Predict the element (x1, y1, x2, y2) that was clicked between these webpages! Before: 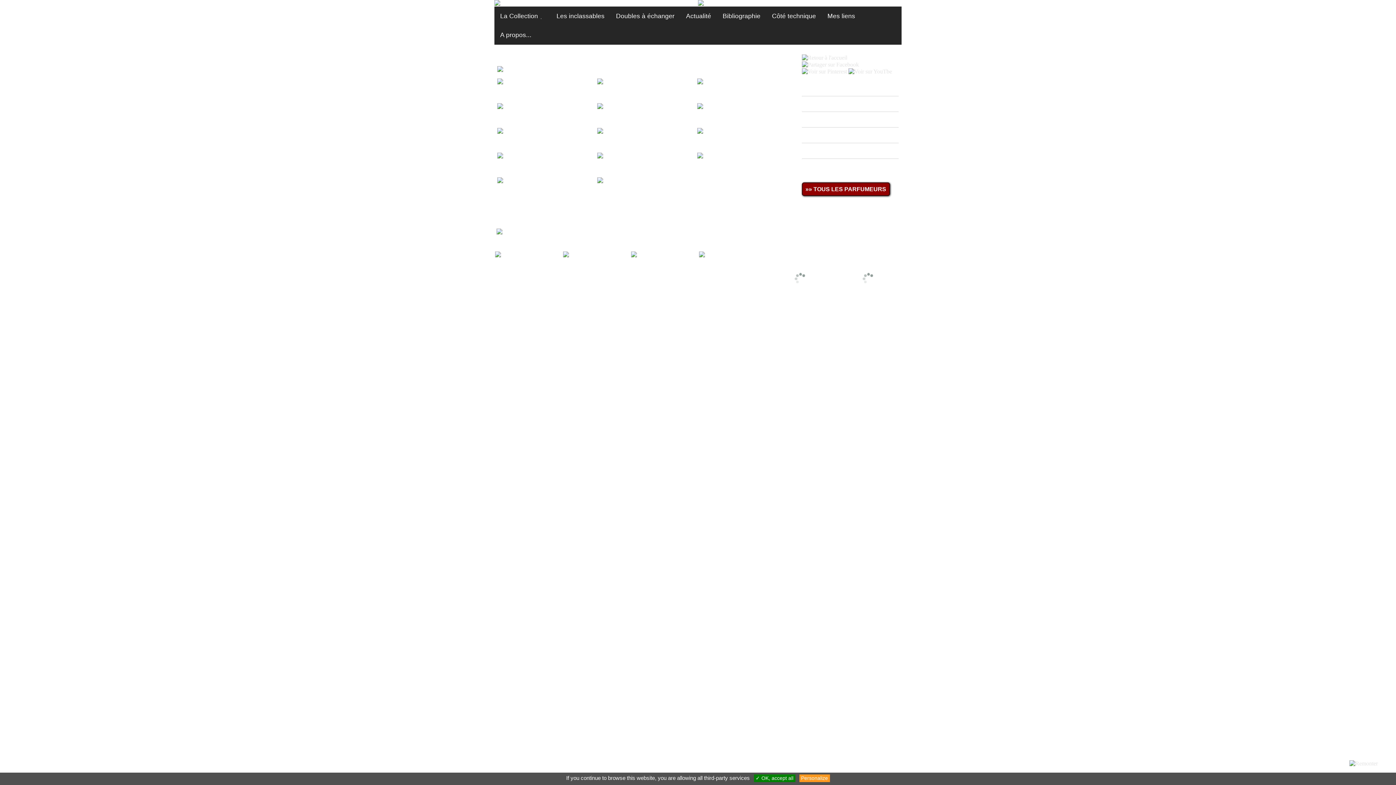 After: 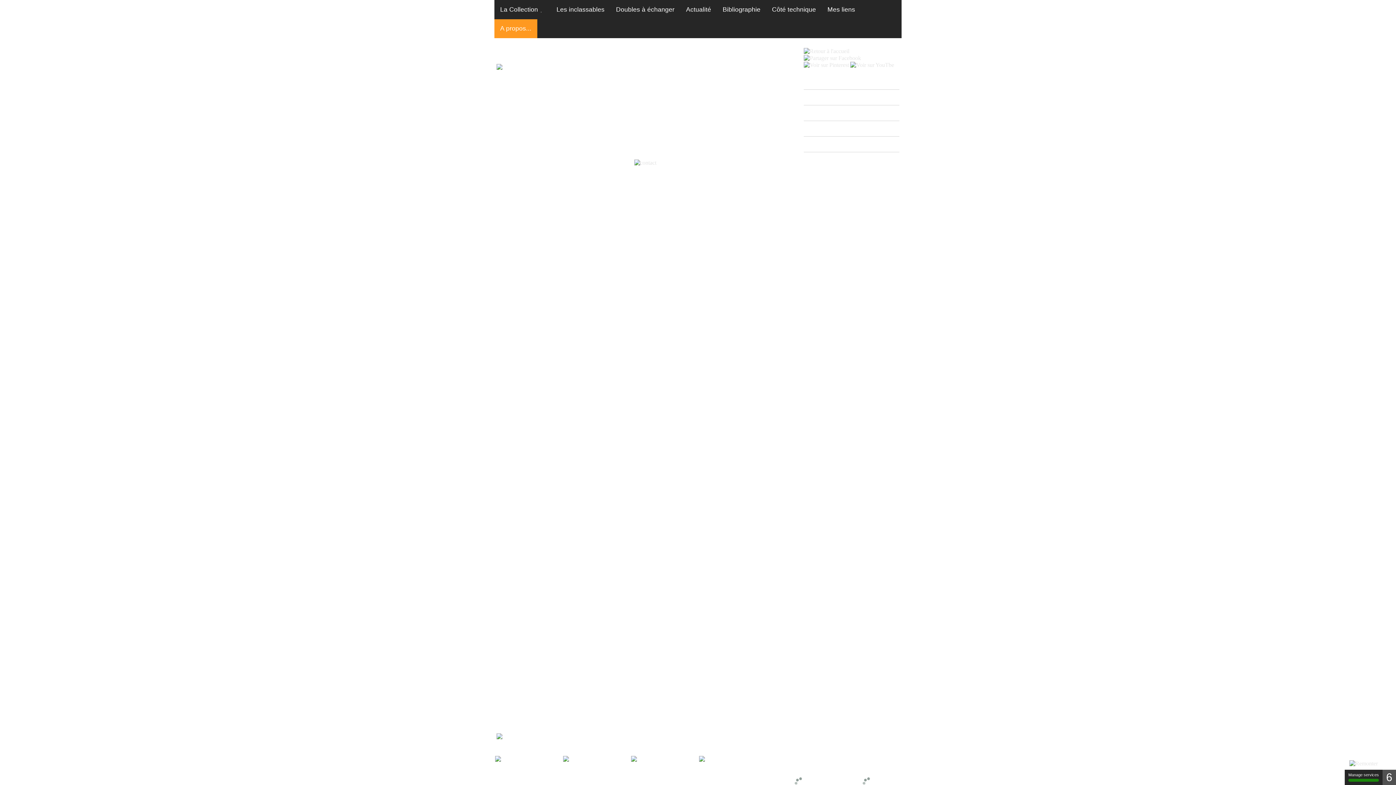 Action: label: Site et photos © miniatures13 bbox: (823, 315, 899, 321)